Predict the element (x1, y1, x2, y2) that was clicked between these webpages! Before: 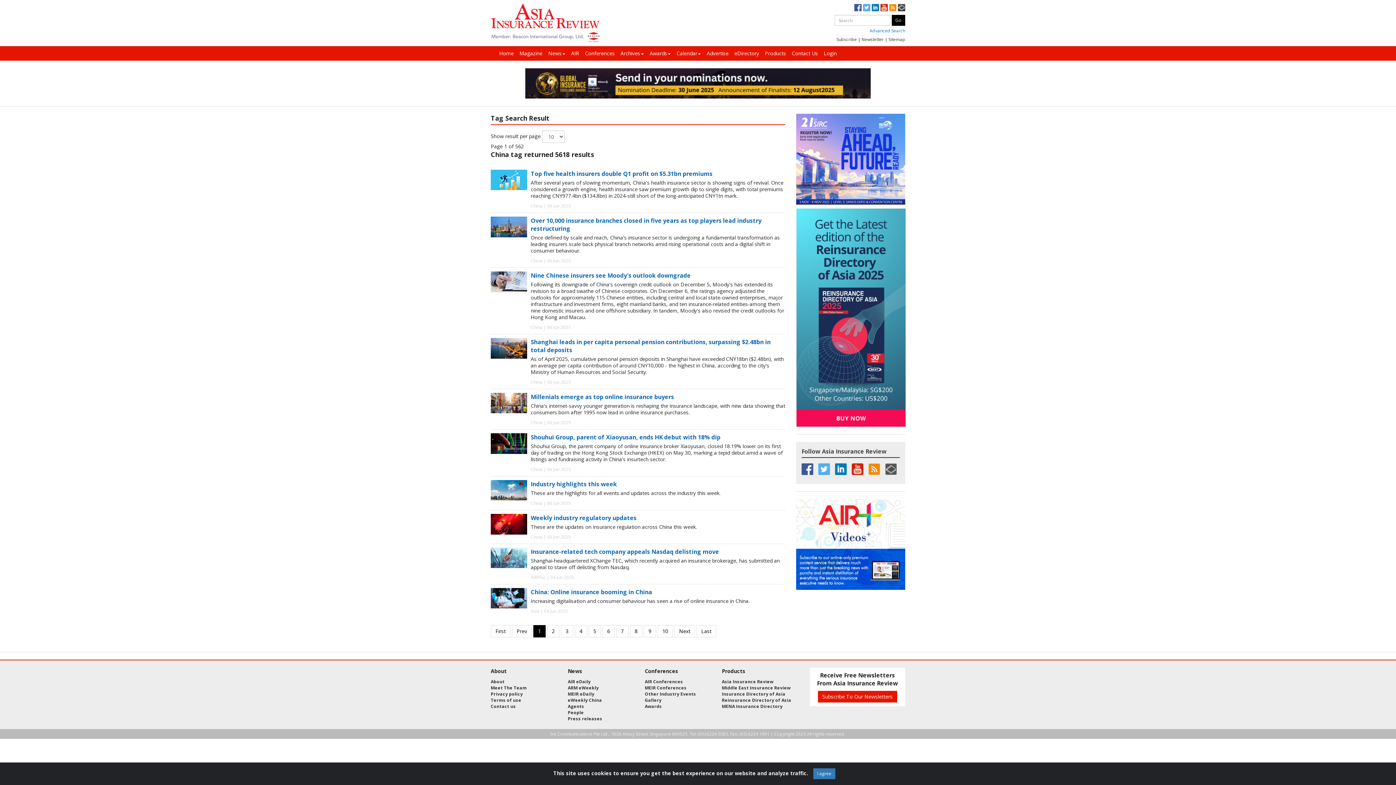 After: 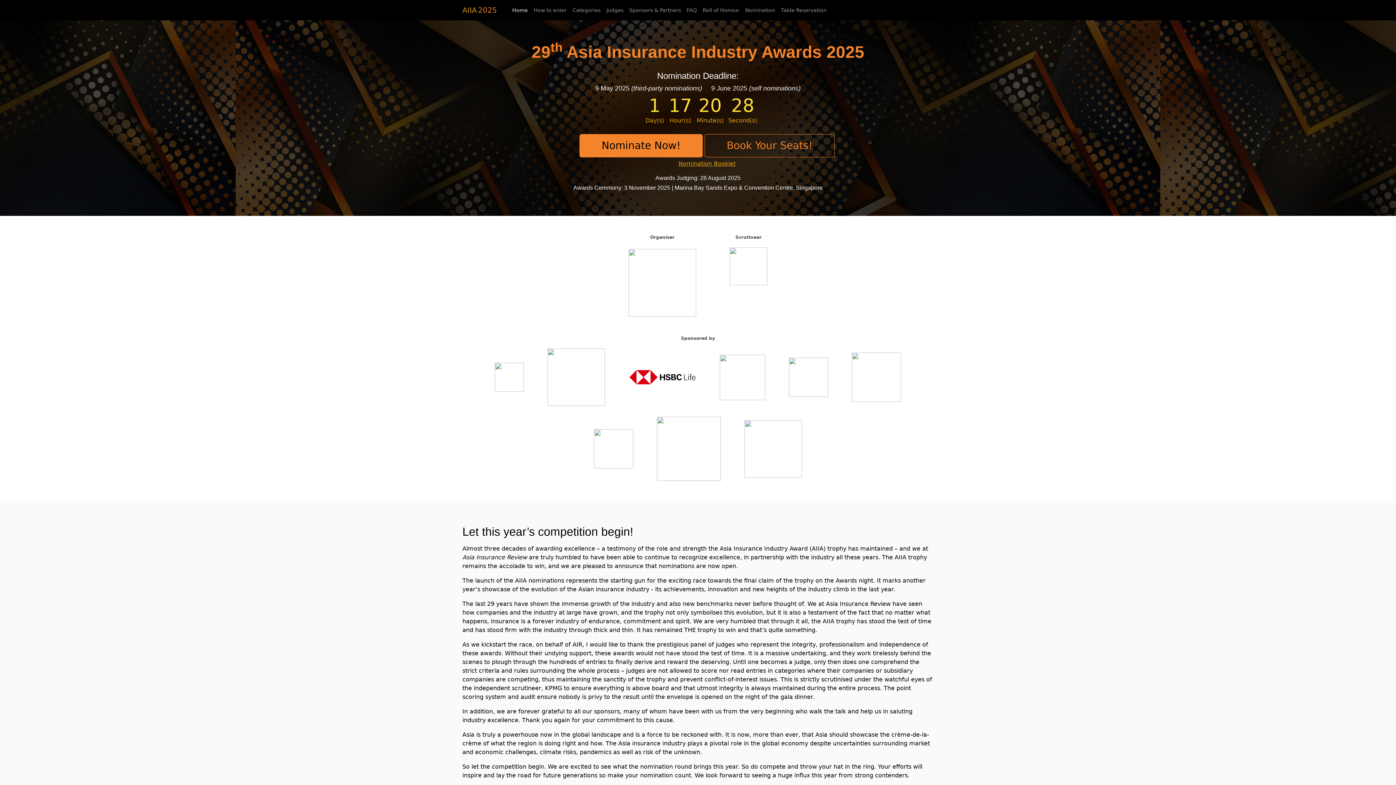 Action: label: Awards bbox: (645, 703, 662, 709)